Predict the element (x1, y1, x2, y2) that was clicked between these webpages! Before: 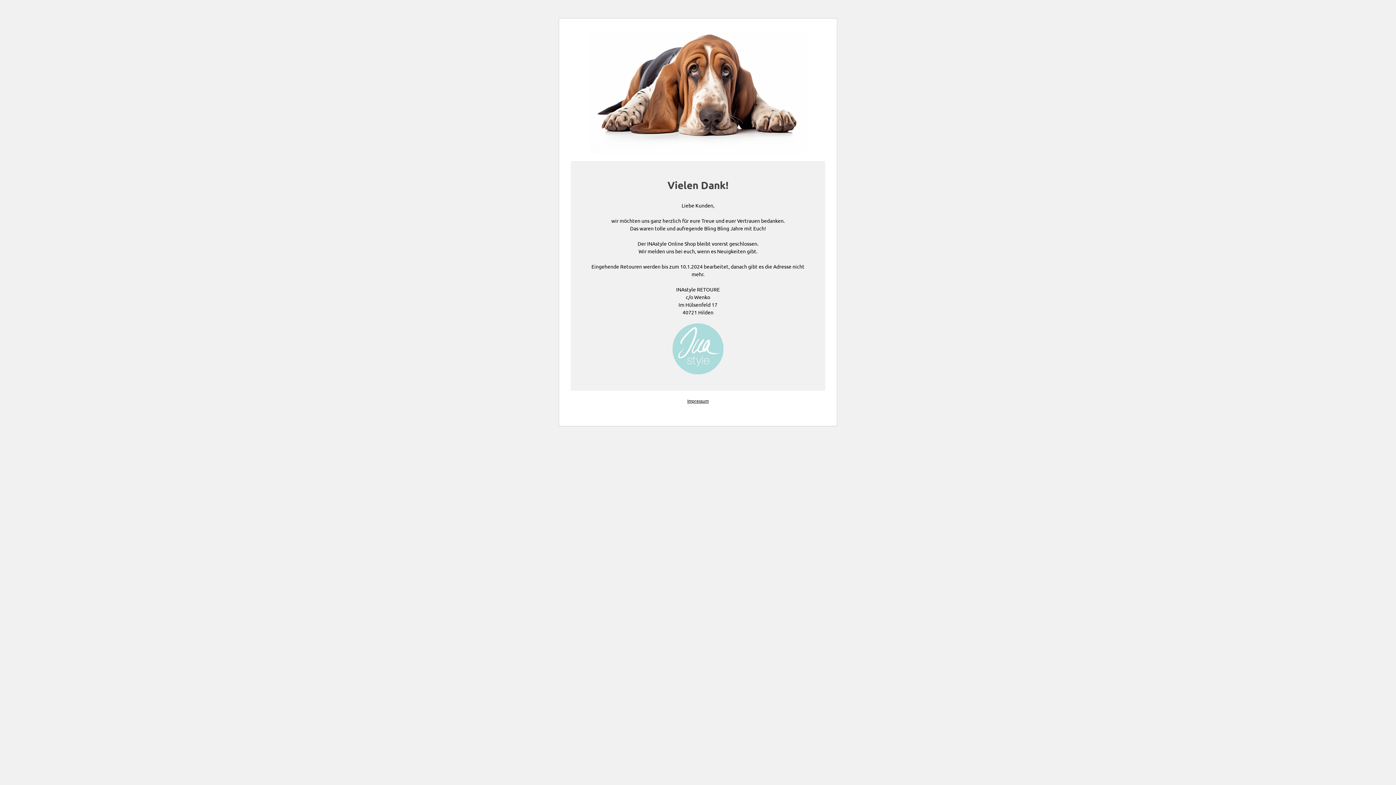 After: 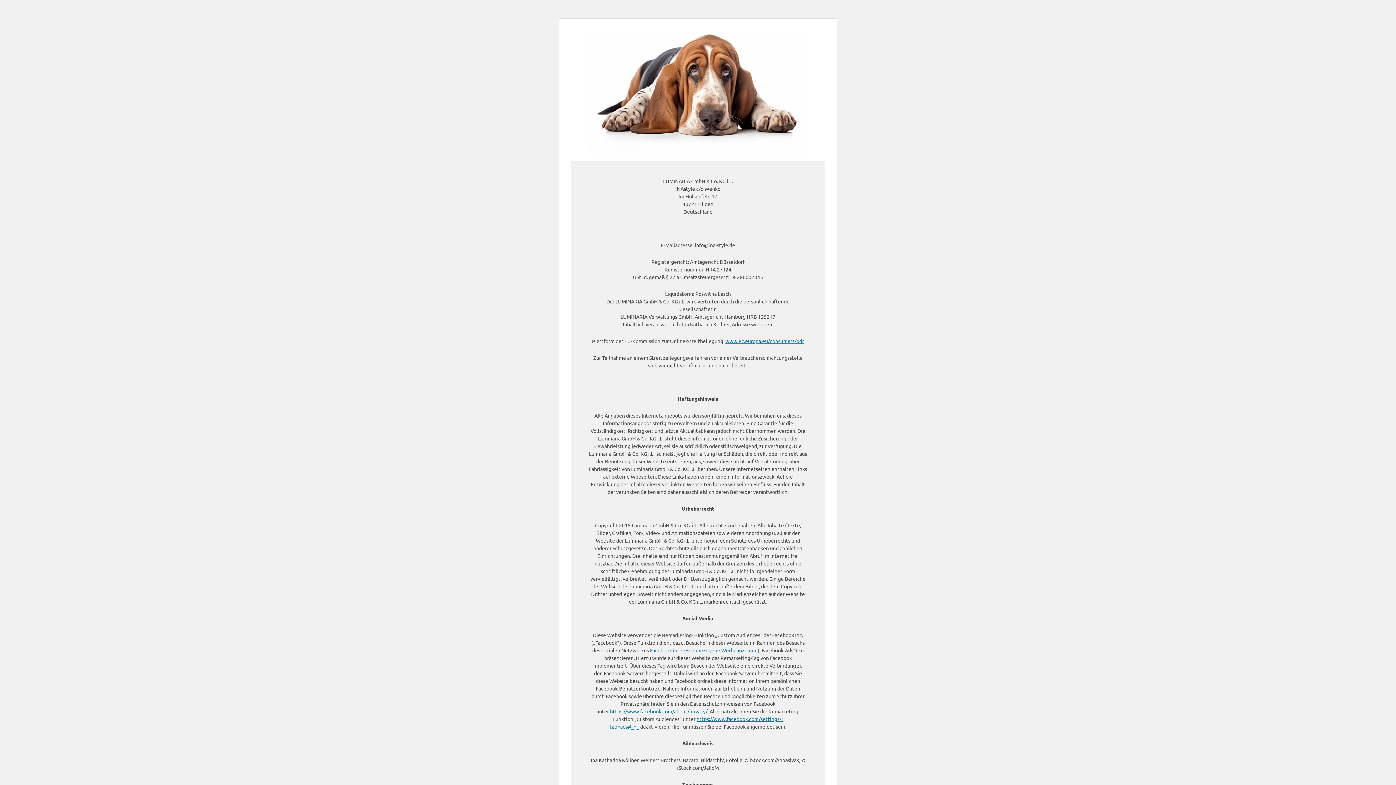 Action: label: Impressum bbox: (687, 398, 708, 404)